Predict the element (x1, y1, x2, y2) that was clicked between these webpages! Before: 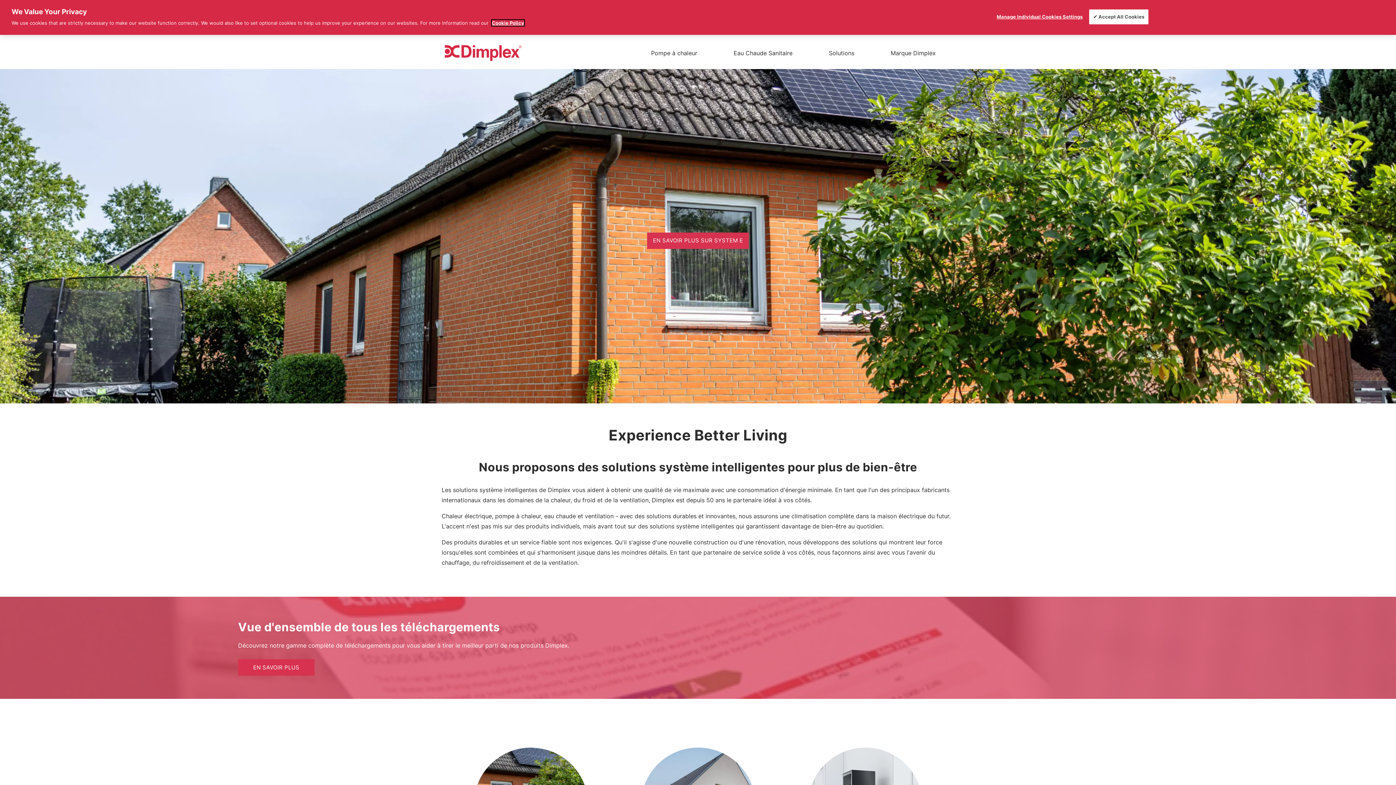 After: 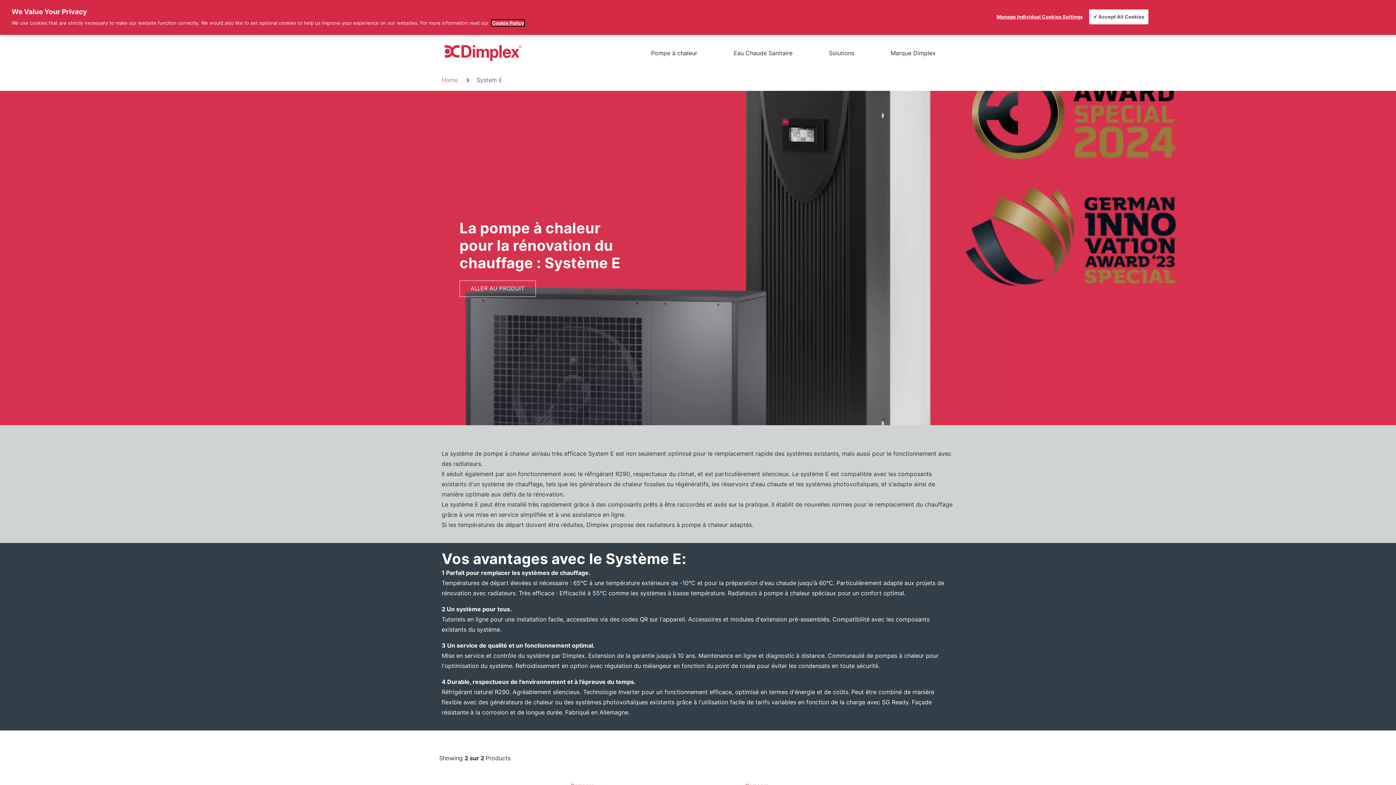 Action: label: EN SAVOIR PLUS SUR SYSTEM E bbox: (647, 232, 749, 248)